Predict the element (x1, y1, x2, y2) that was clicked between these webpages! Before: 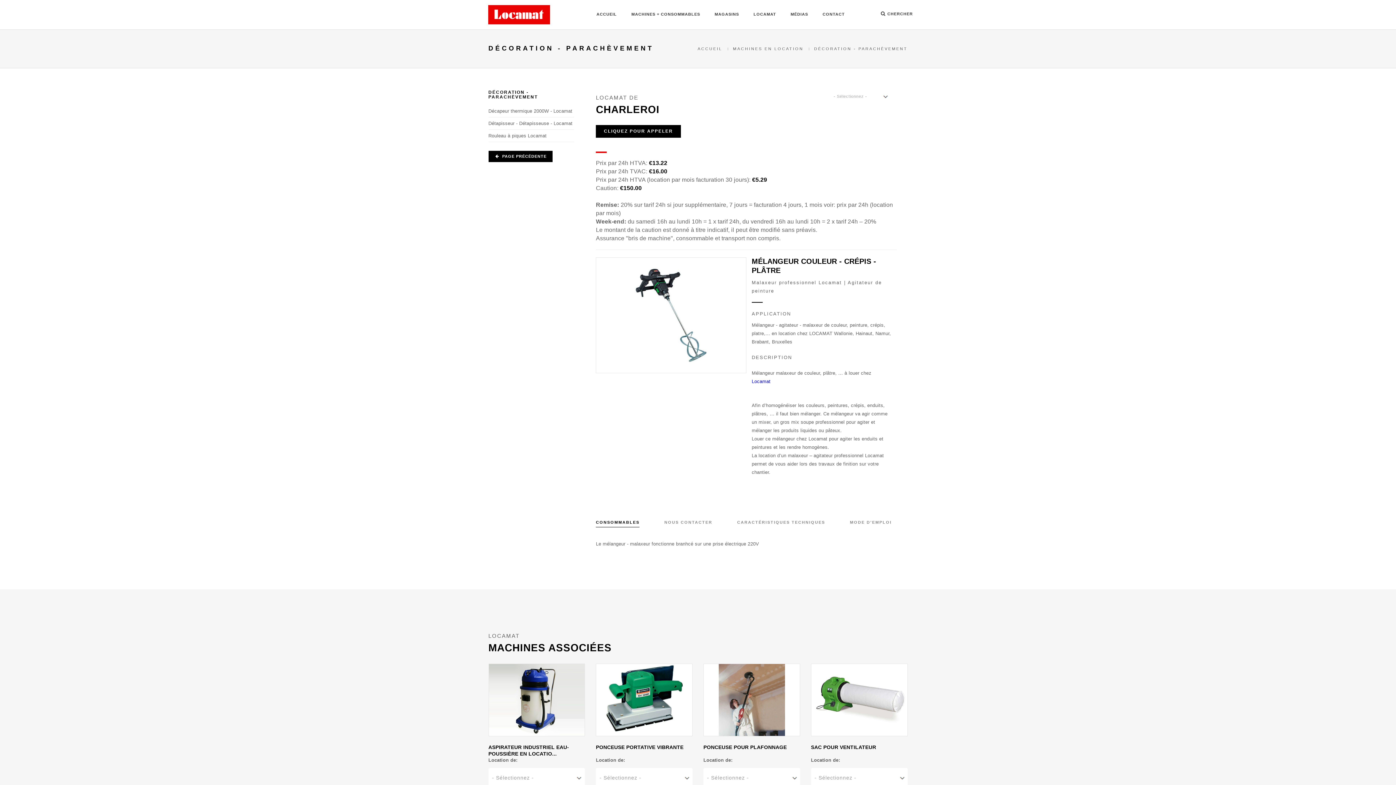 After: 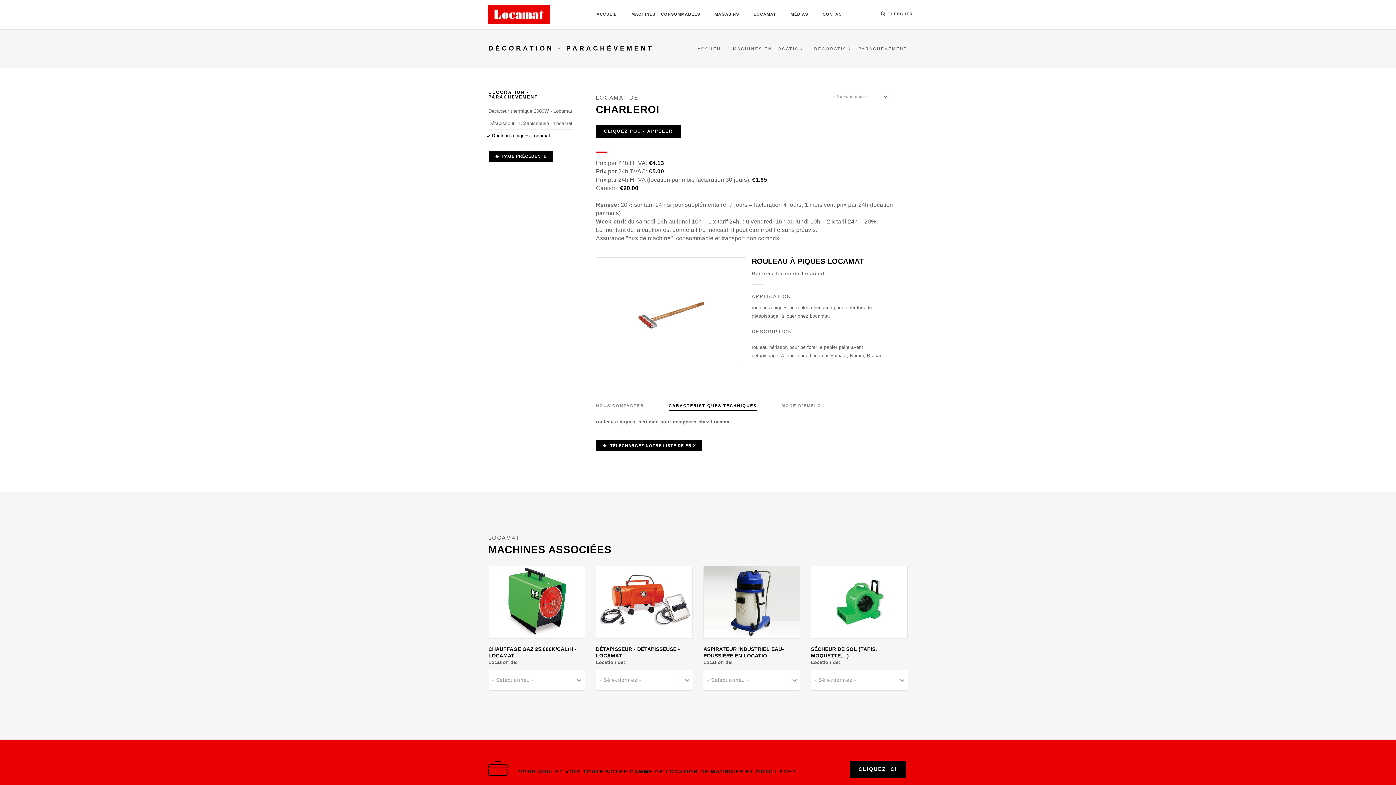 Action: bbox: (488, 133, 546, 138) label: Rouleau à piques Locamat